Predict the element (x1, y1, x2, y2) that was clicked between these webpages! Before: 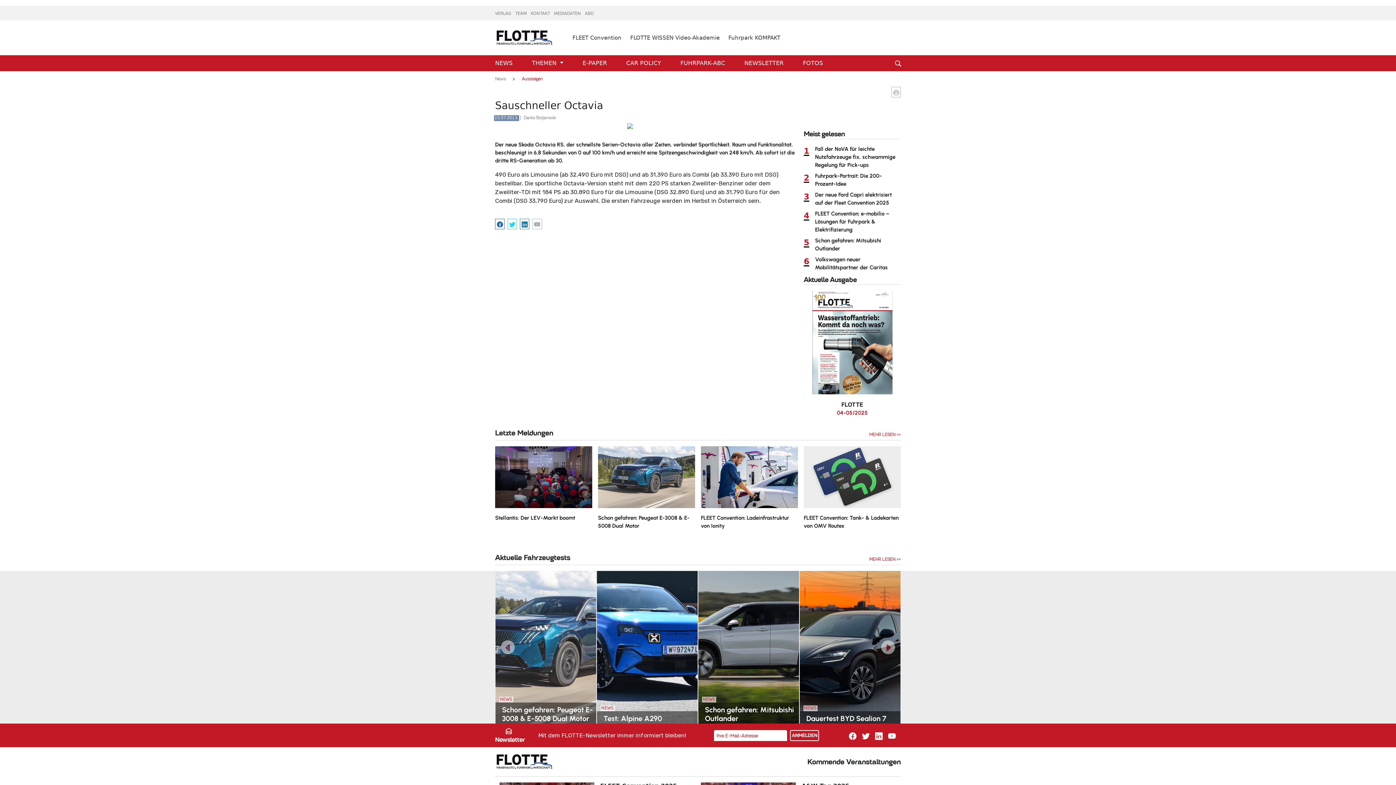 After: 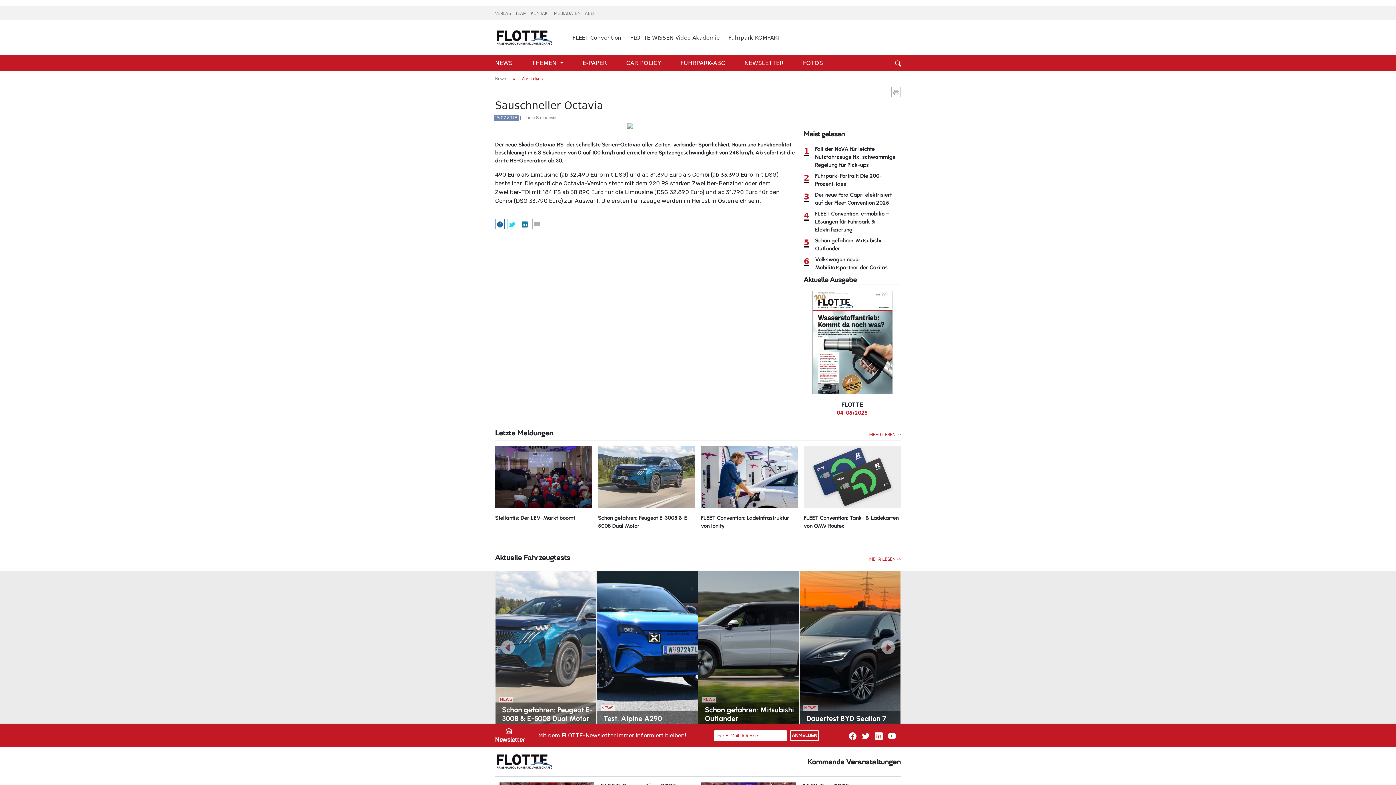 Action: bbox: (495, 219, 507, 228)